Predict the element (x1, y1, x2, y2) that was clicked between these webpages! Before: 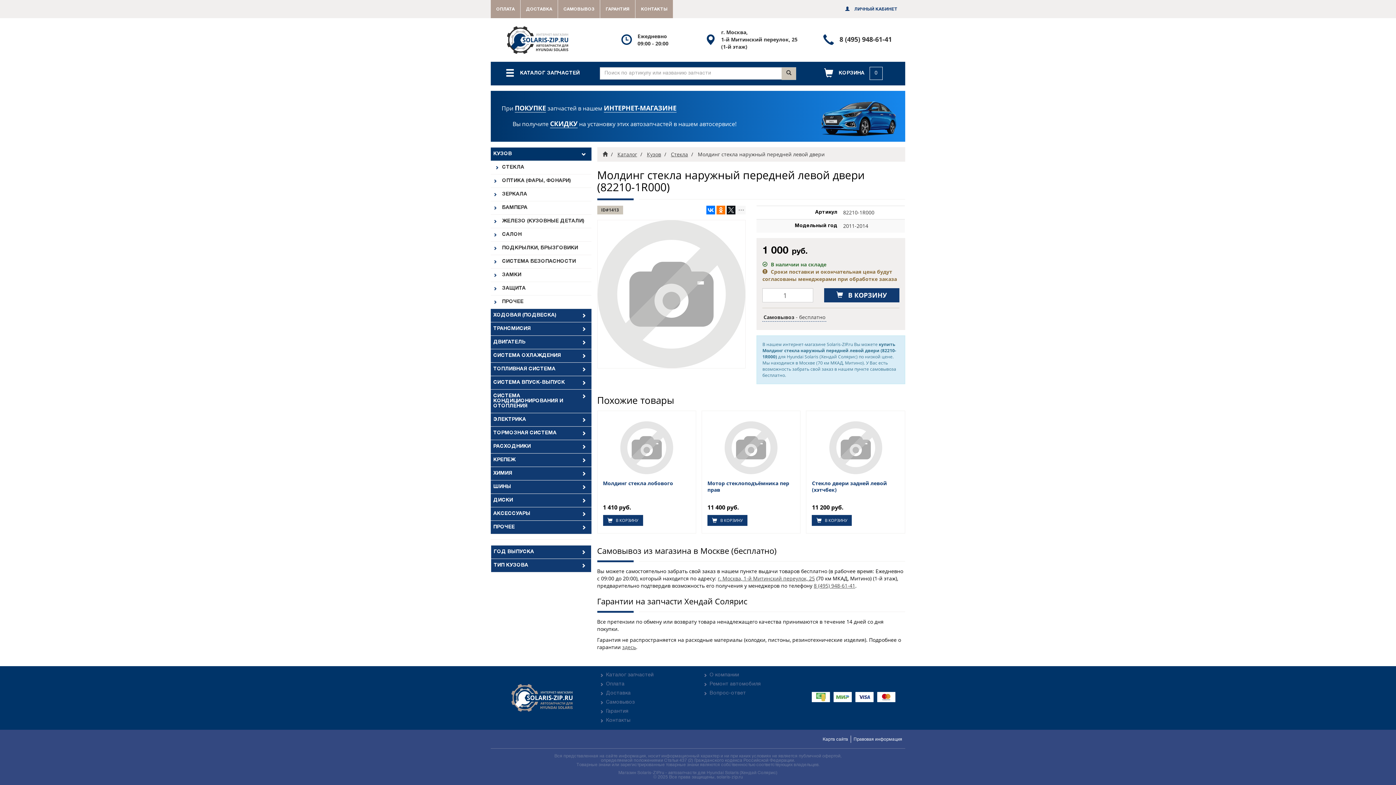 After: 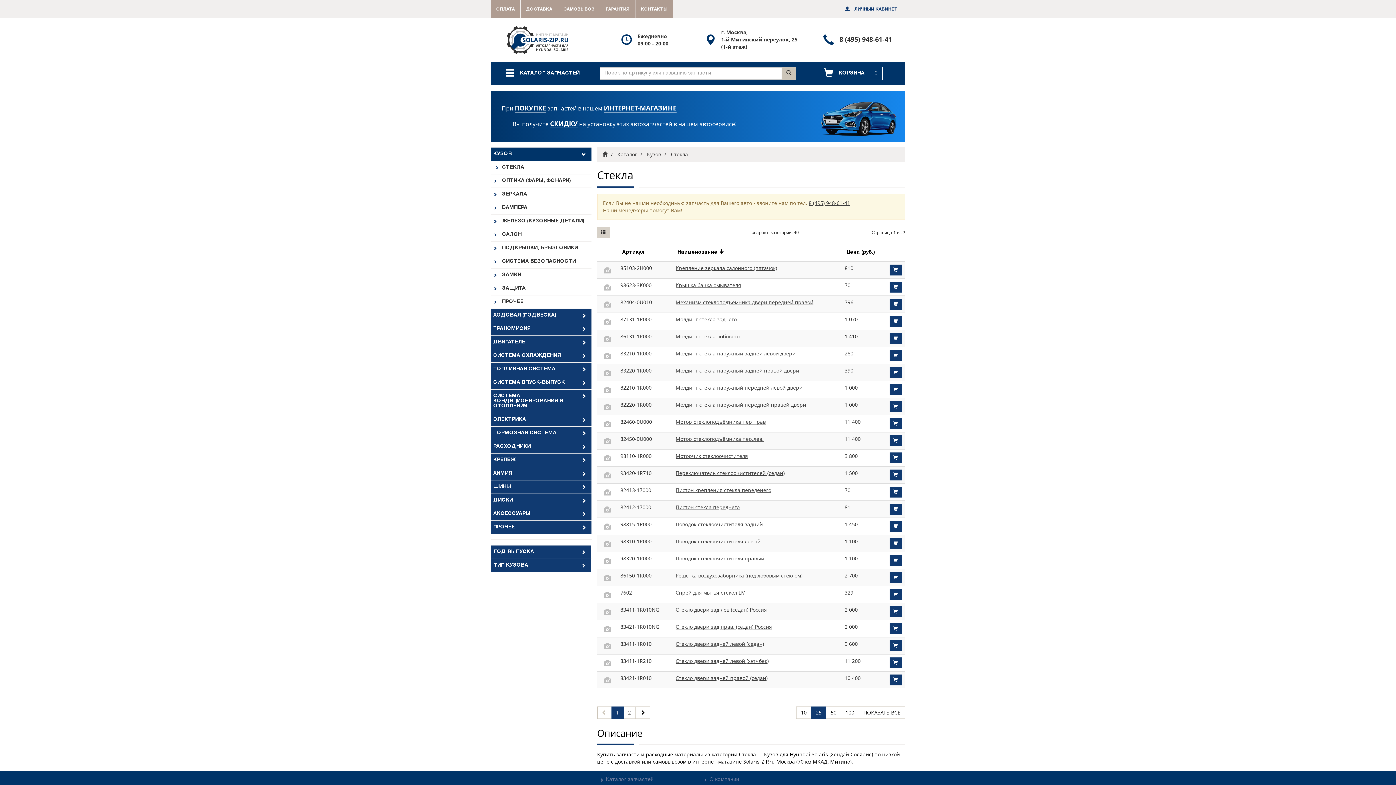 Action: label: 	СТЕКЛА bbox: (490, 160, 591, 174)